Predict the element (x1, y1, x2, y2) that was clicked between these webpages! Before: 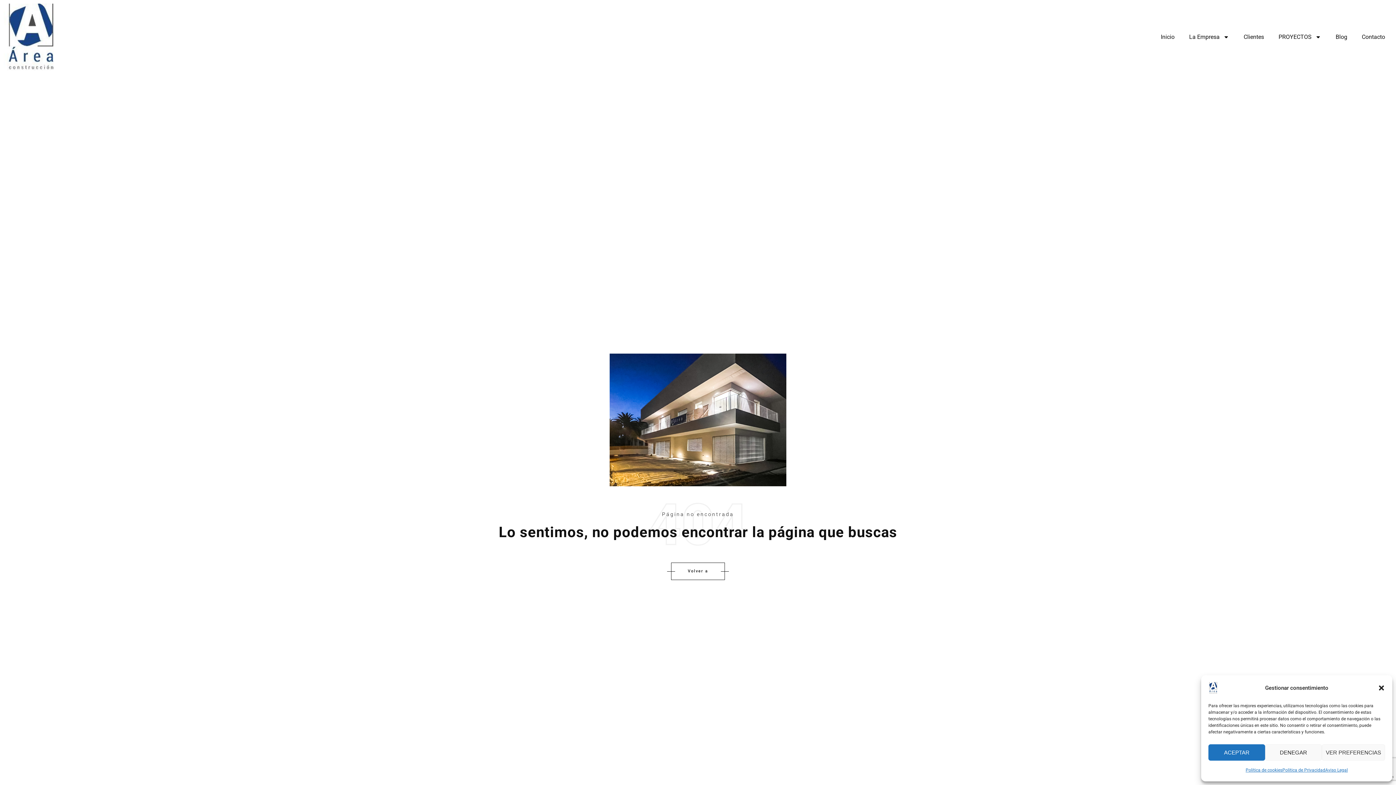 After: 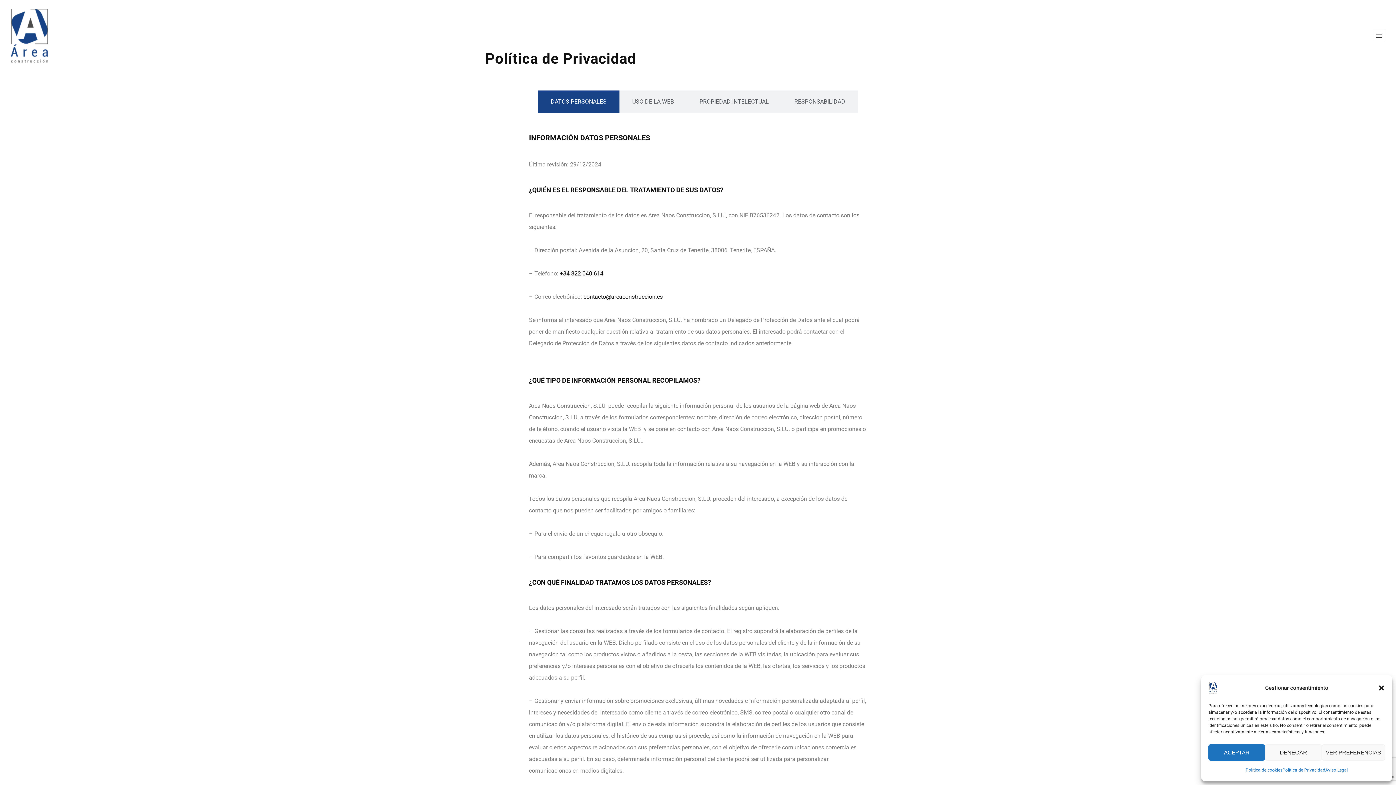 Action: bbox: (1282, 764, 1325, 776) label: Política de Privacidad